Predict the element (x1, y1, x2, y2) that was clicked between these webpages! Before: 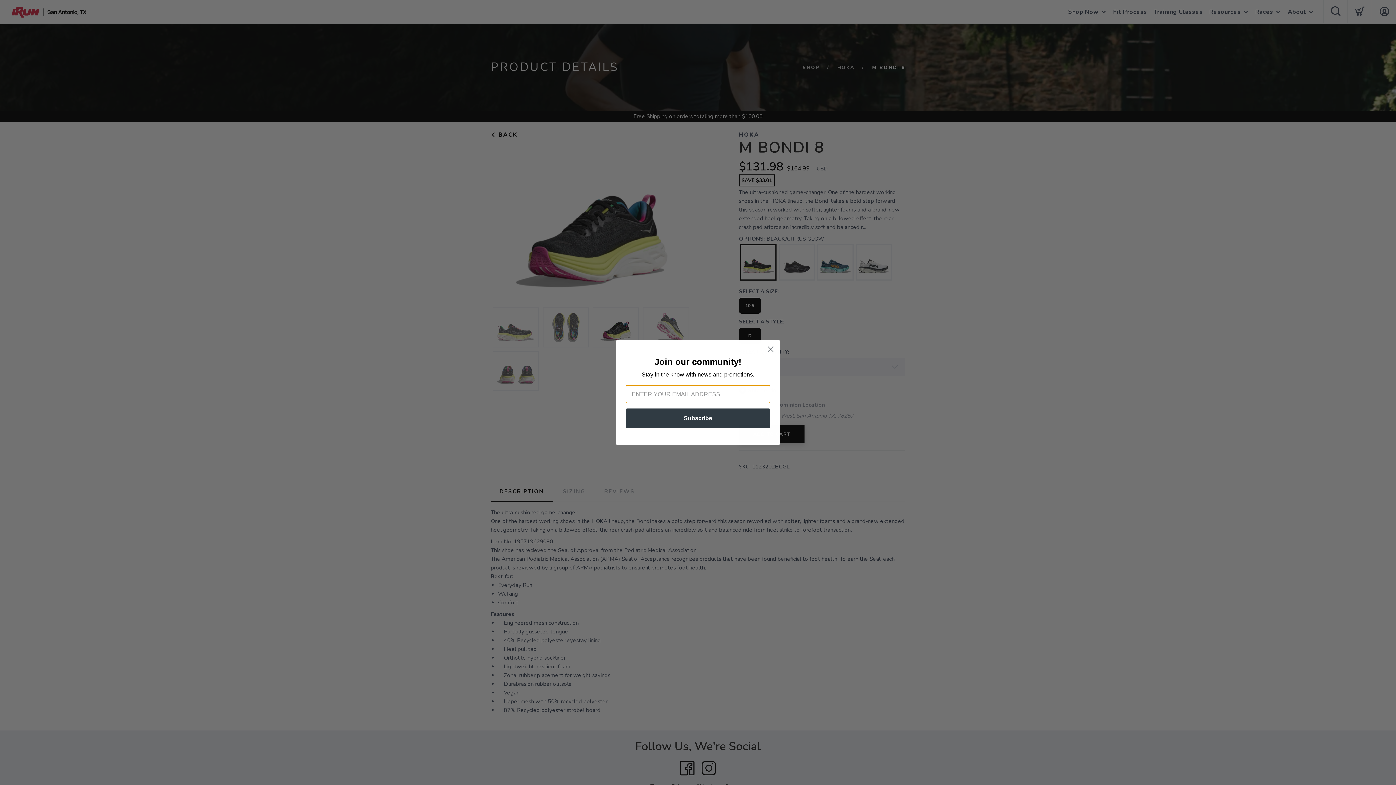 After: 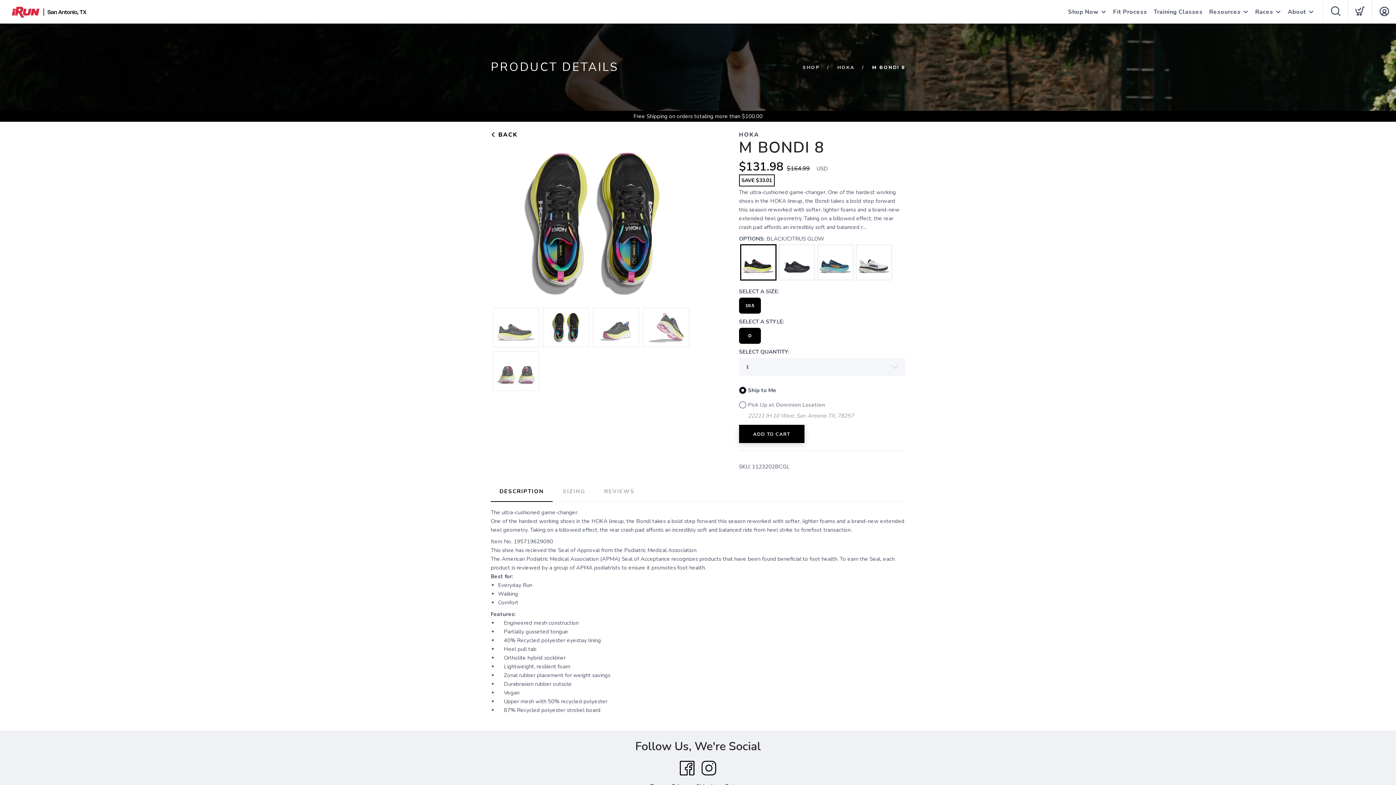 Action: bbox: (764, 342, 777, 355) label: Close dialog